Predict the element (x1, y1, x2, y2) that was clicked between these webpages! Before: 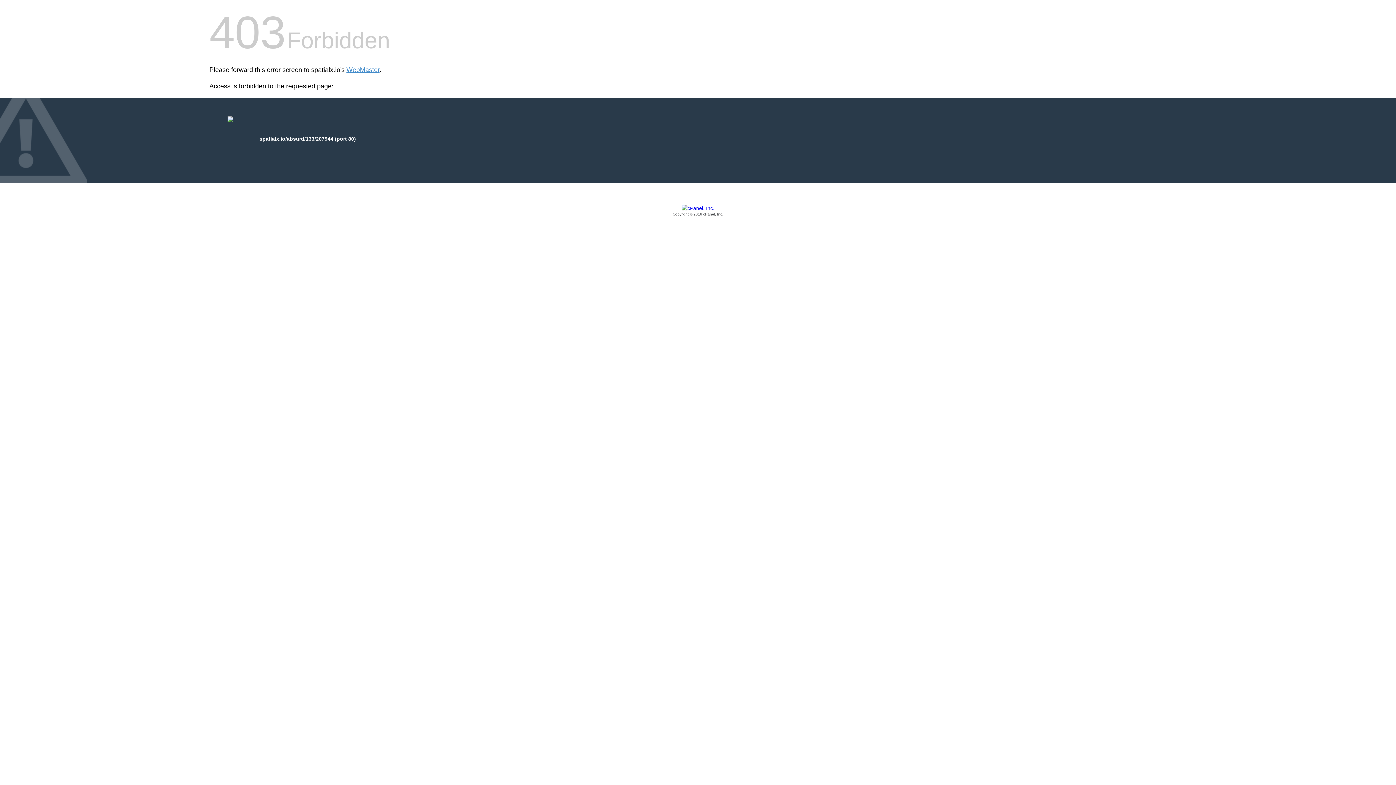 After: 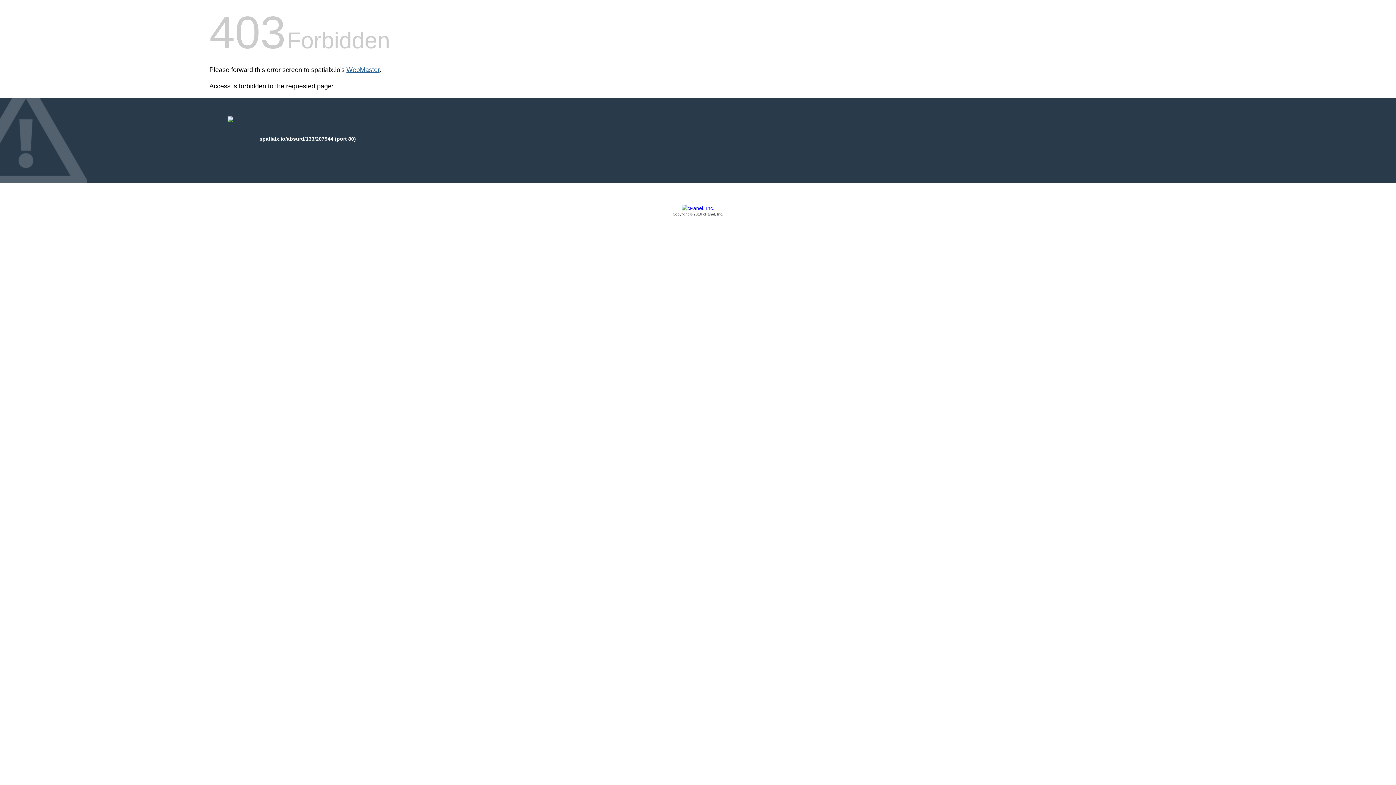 Action: label: WebMaster bbox: (346, 66, 379, 73)